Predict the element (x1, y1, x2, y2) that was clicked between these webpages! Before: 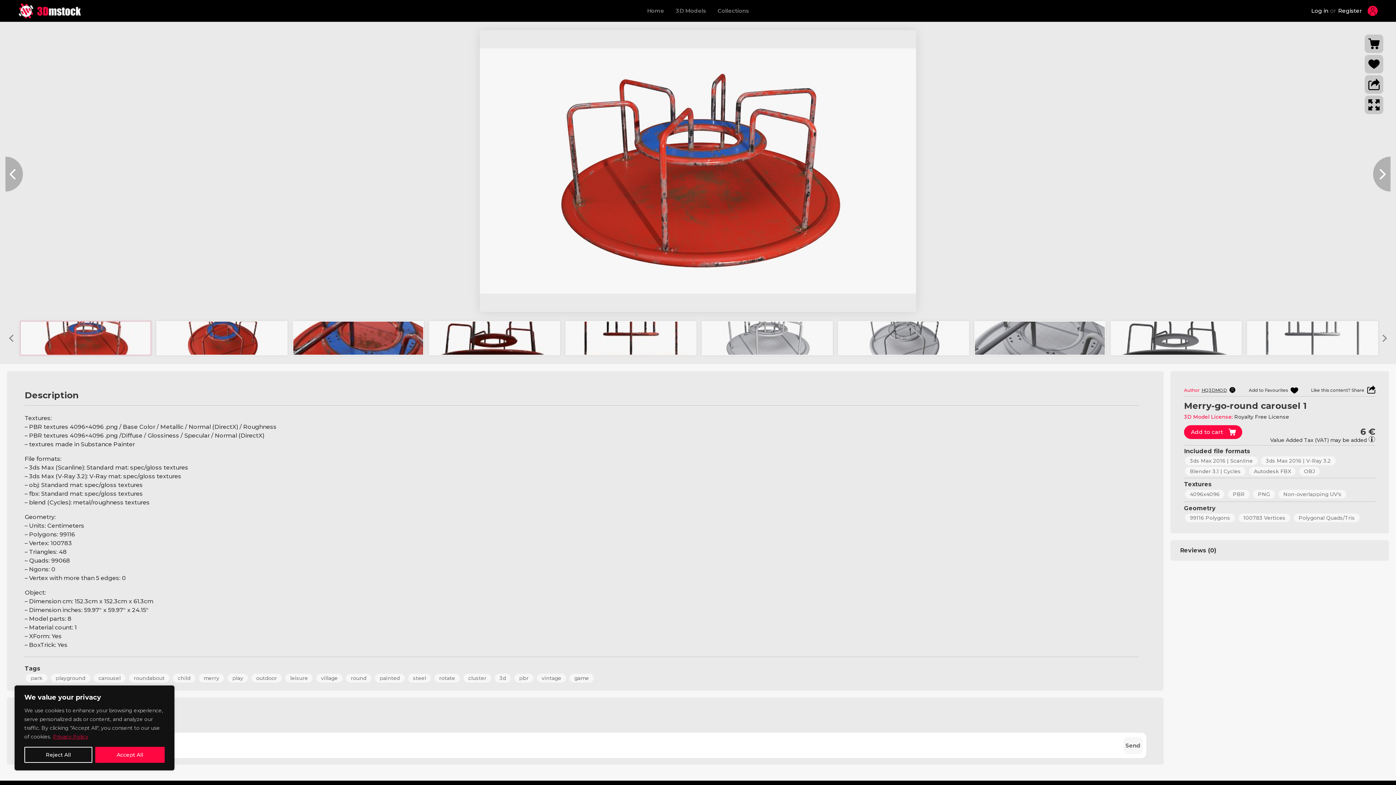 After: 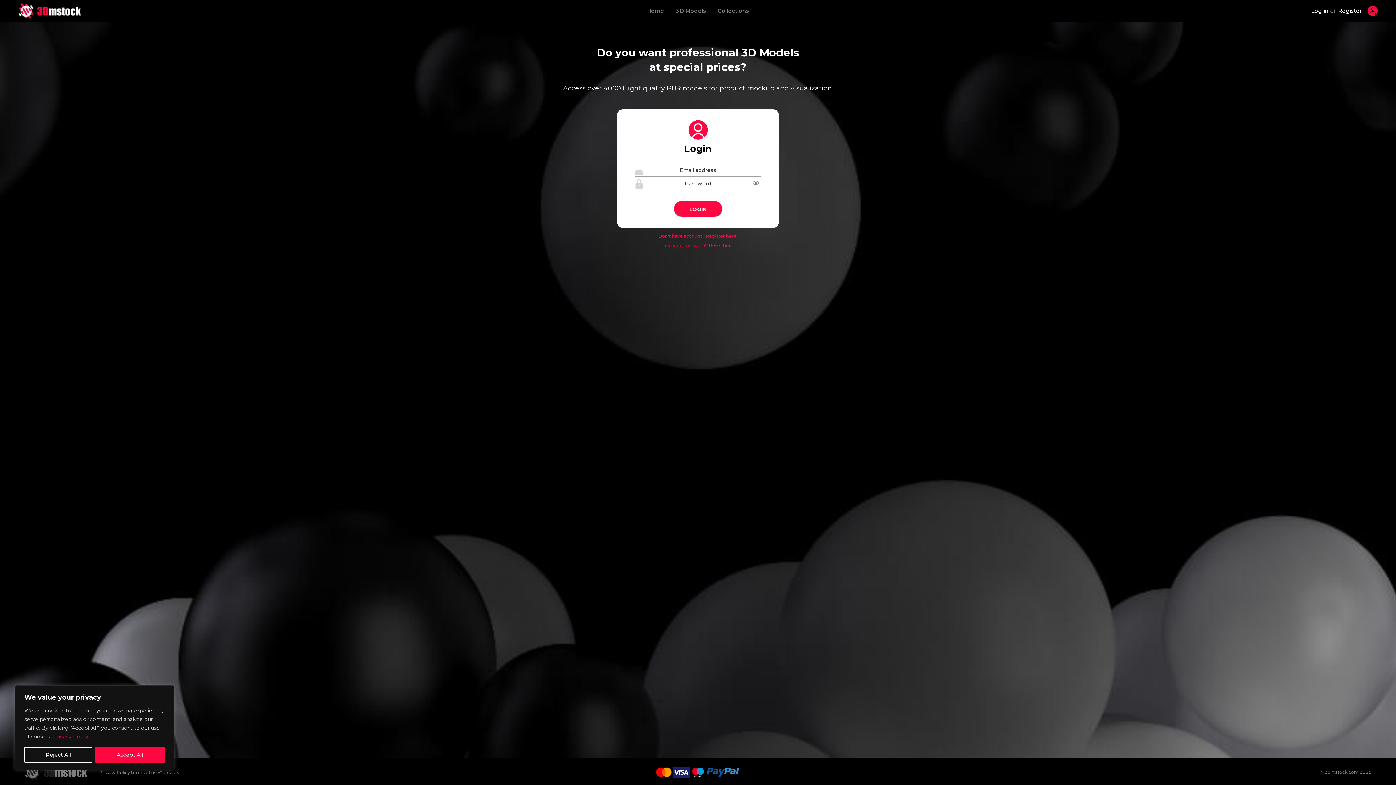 Action: bbox: (1365, 34, 1383, 53)